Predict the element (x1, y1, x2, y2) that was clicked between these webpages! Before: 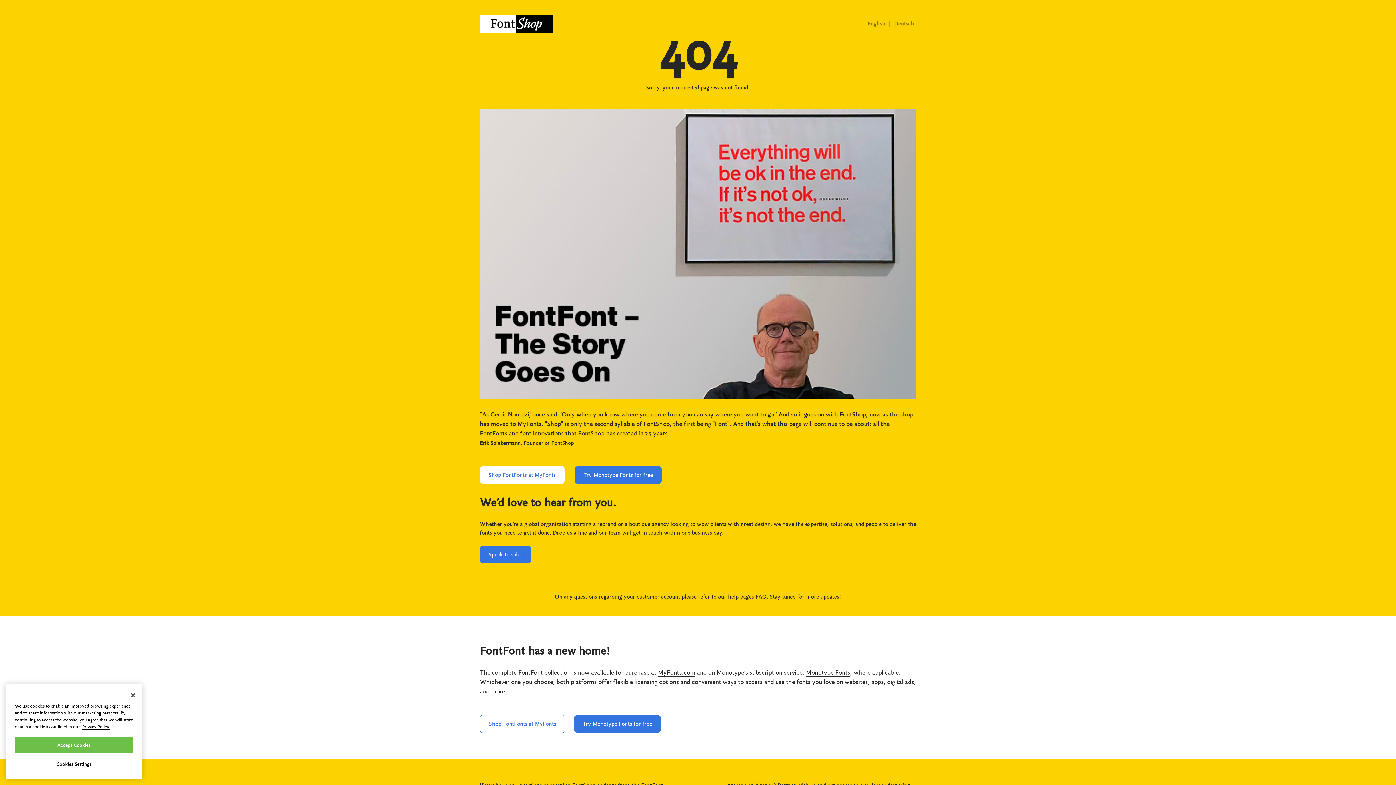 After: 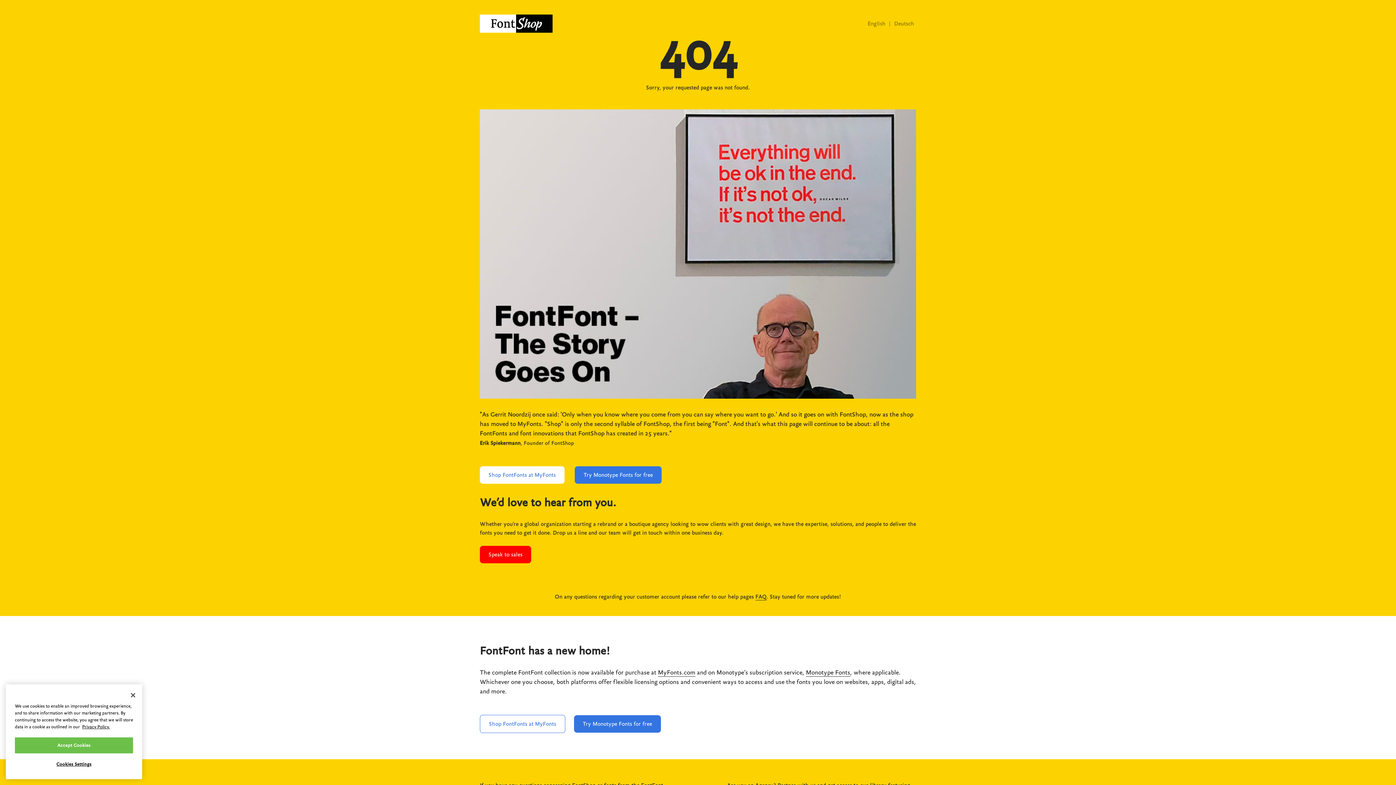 Action: label: Speak to sales bbox: (480, 546, 531, 563)